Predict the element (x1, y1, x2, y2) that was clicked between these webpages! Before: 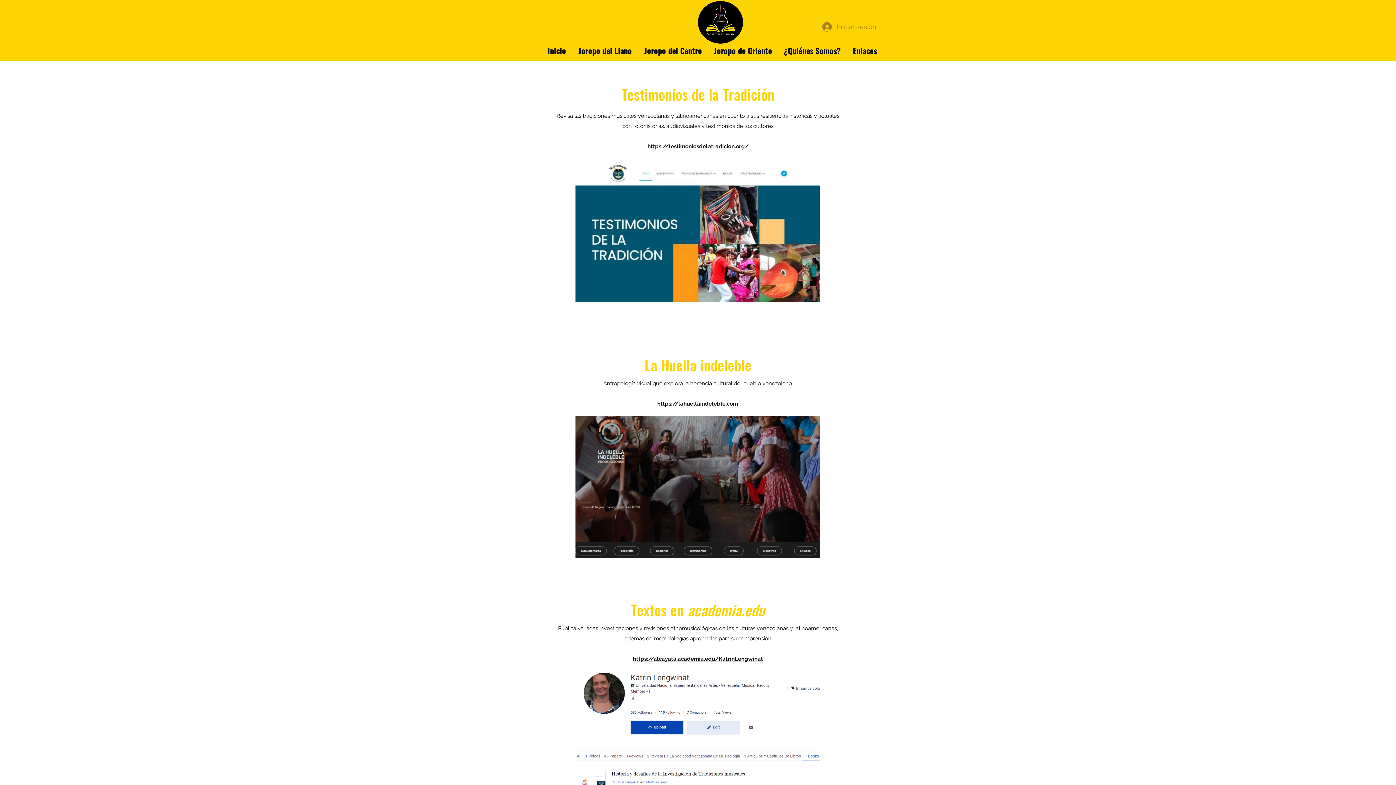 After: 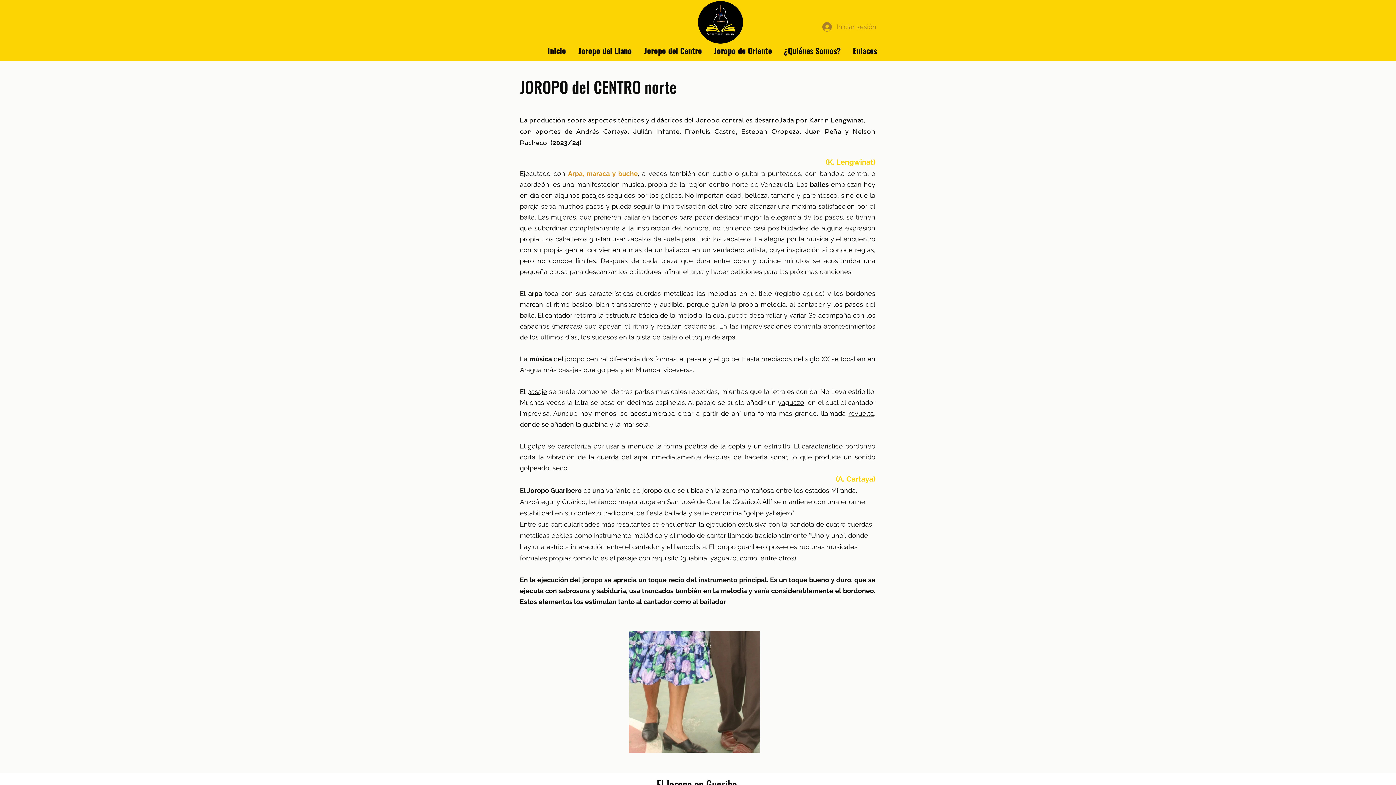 Action: bbox: (640, 33, 710, 67) label: Joropo del Centro